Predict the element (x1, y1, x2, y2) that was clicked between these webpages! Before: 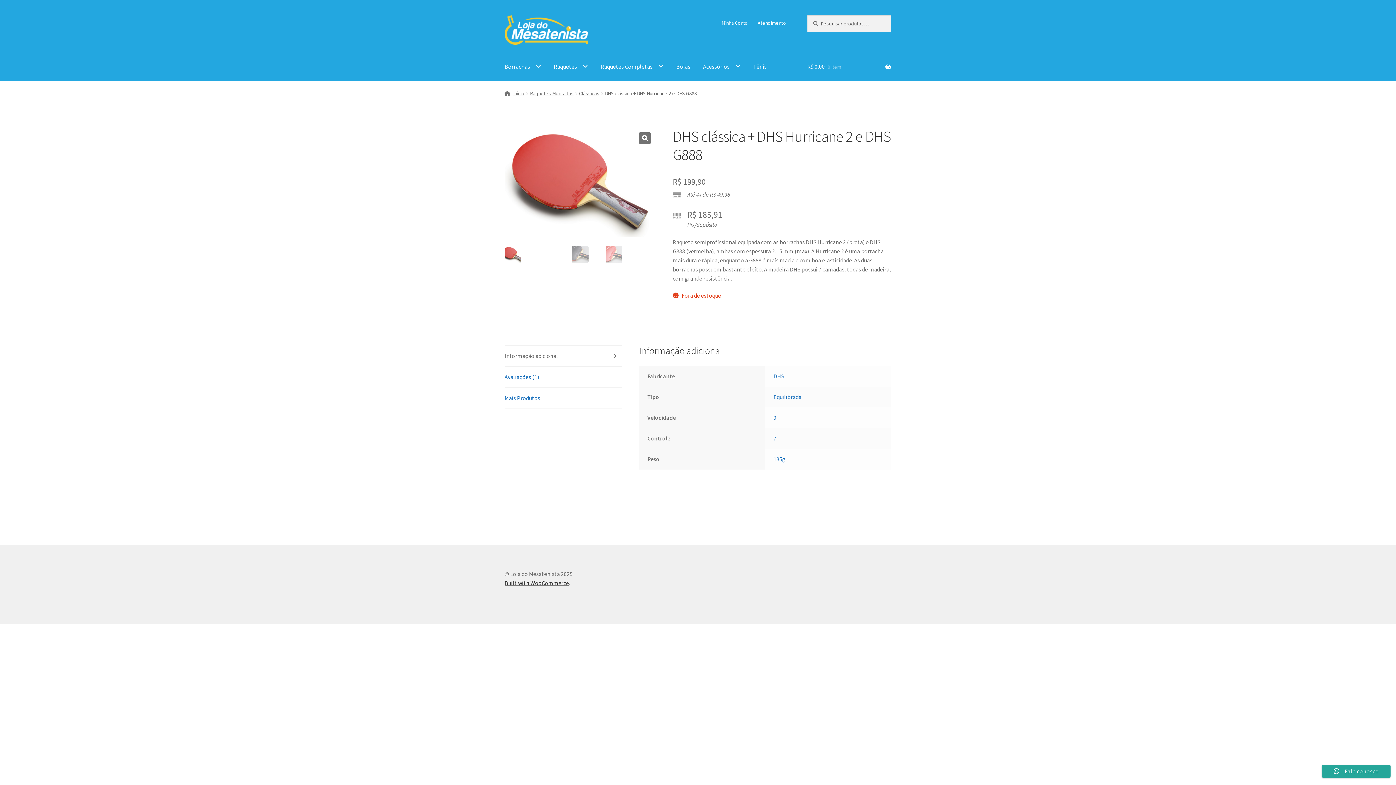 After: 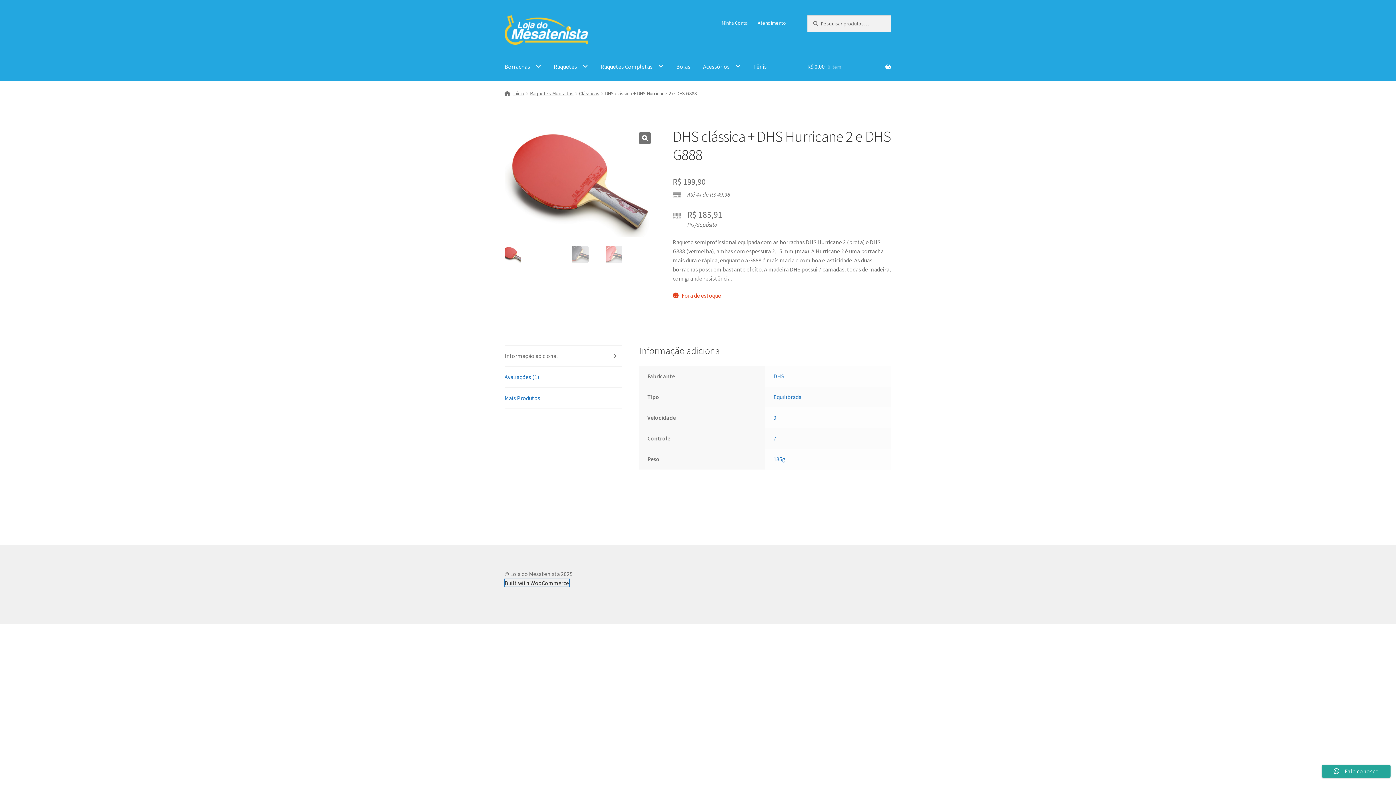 Action: bbox: (504, 579, 569, 586) label: Built with WooCommerce